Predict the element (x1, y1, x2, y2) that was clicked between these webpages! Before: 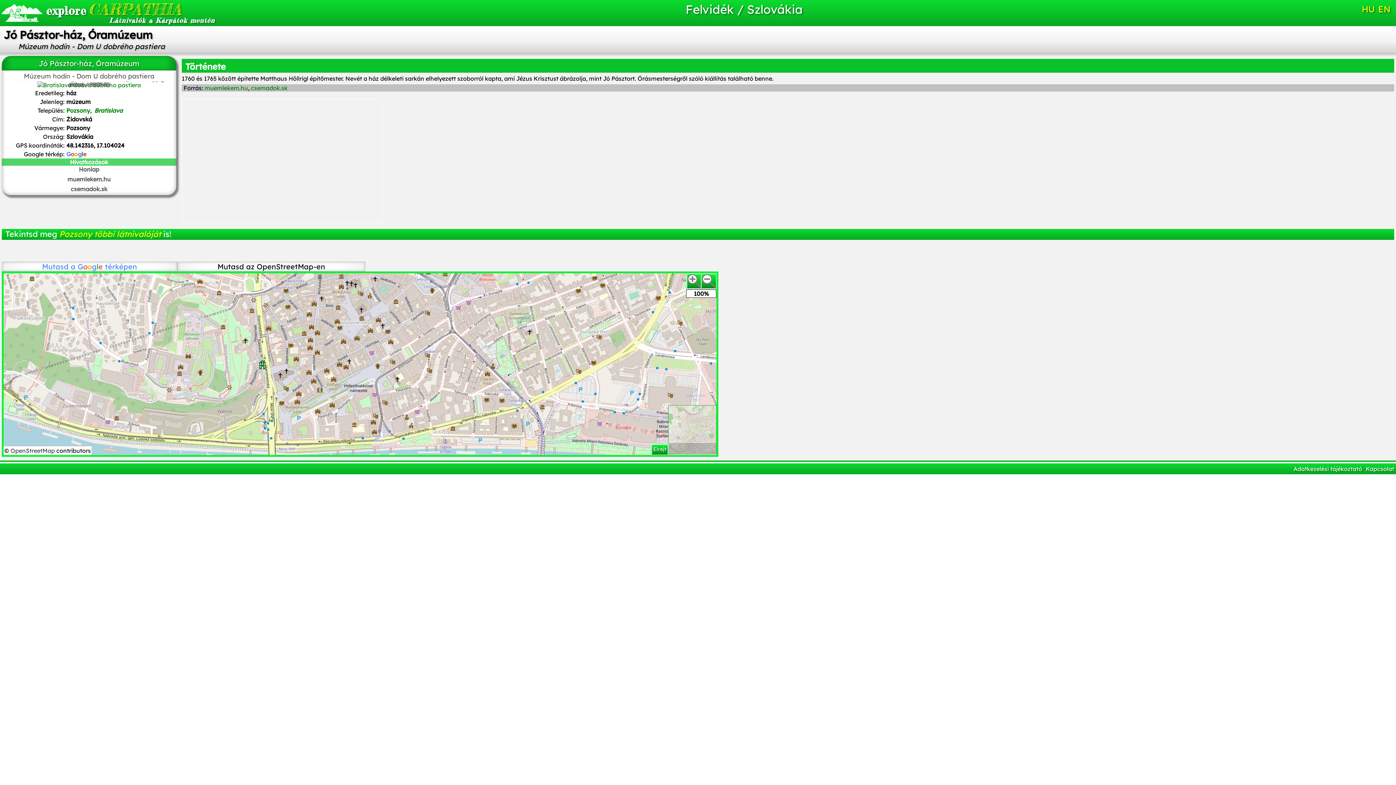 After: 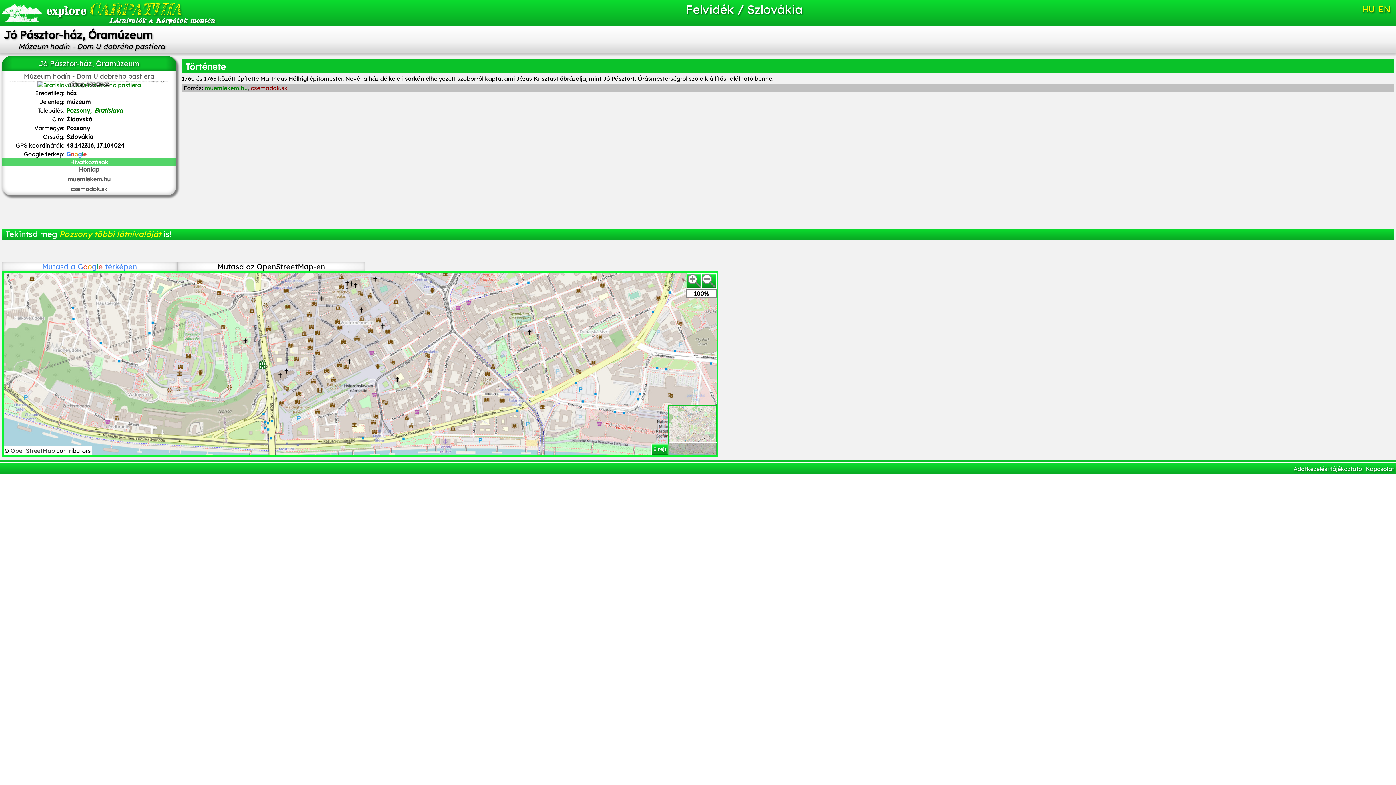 Action: bbox: (250, 84, 287, 91) label: csemadok.sk